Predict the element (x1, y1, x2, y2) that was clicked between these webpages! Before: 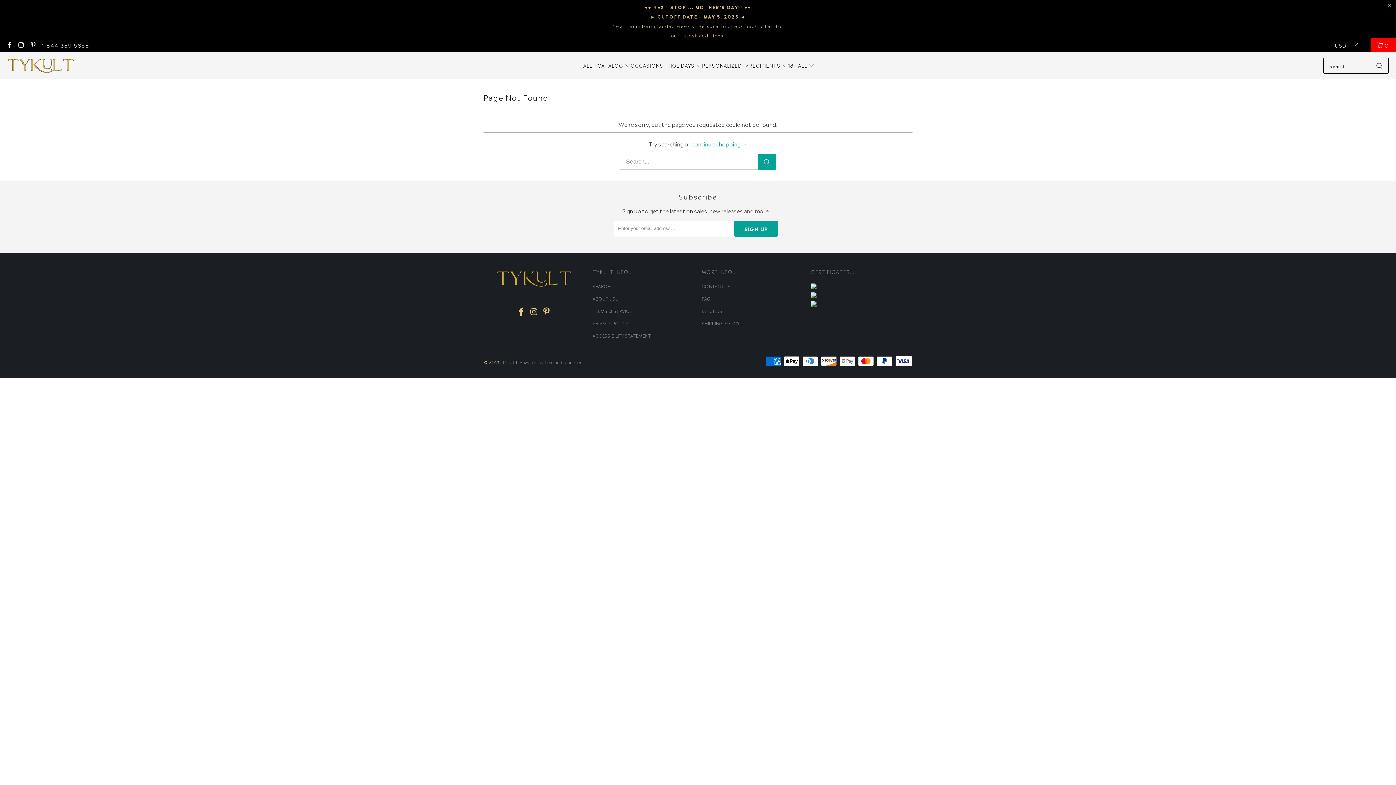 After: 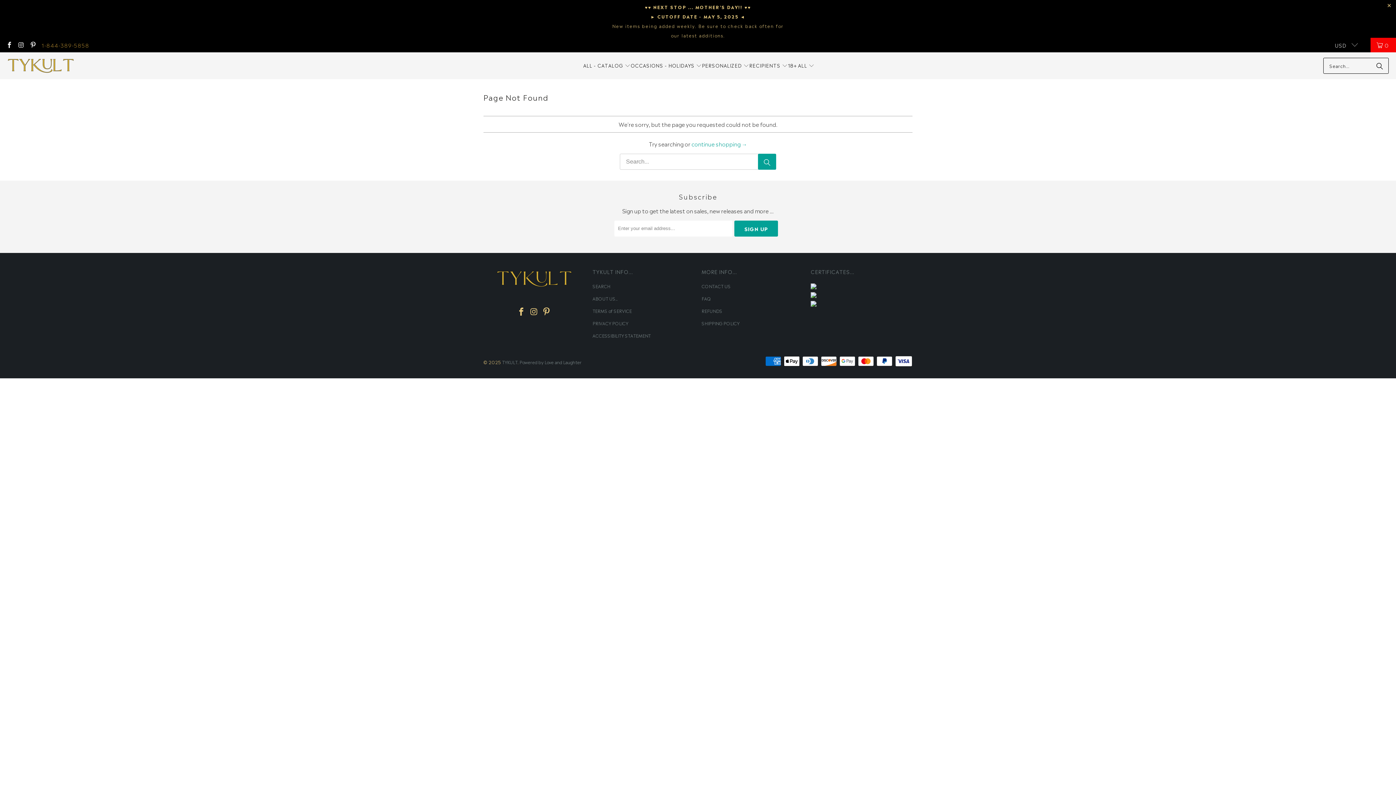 Action: label: 1-844-389-5858 bbox: (41, 40, 89, 49)